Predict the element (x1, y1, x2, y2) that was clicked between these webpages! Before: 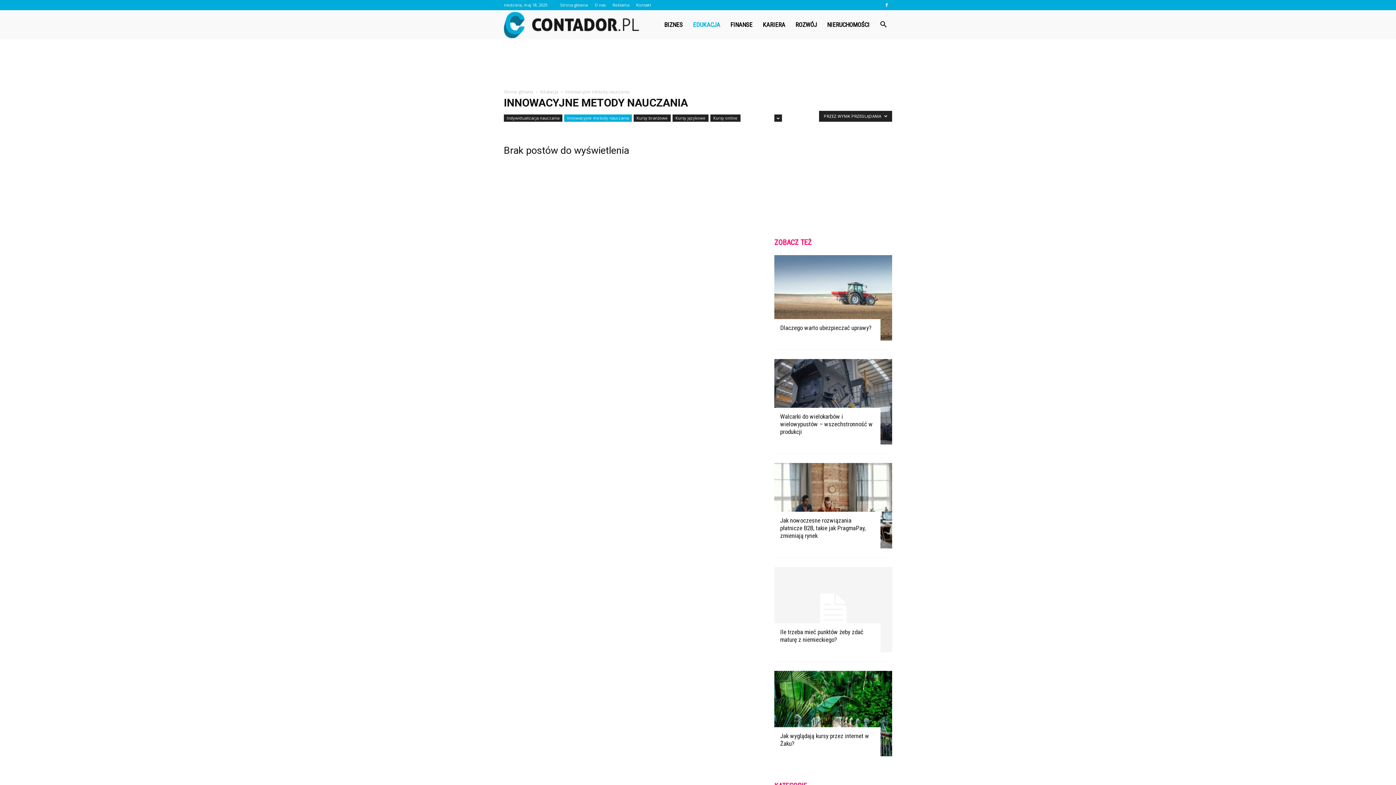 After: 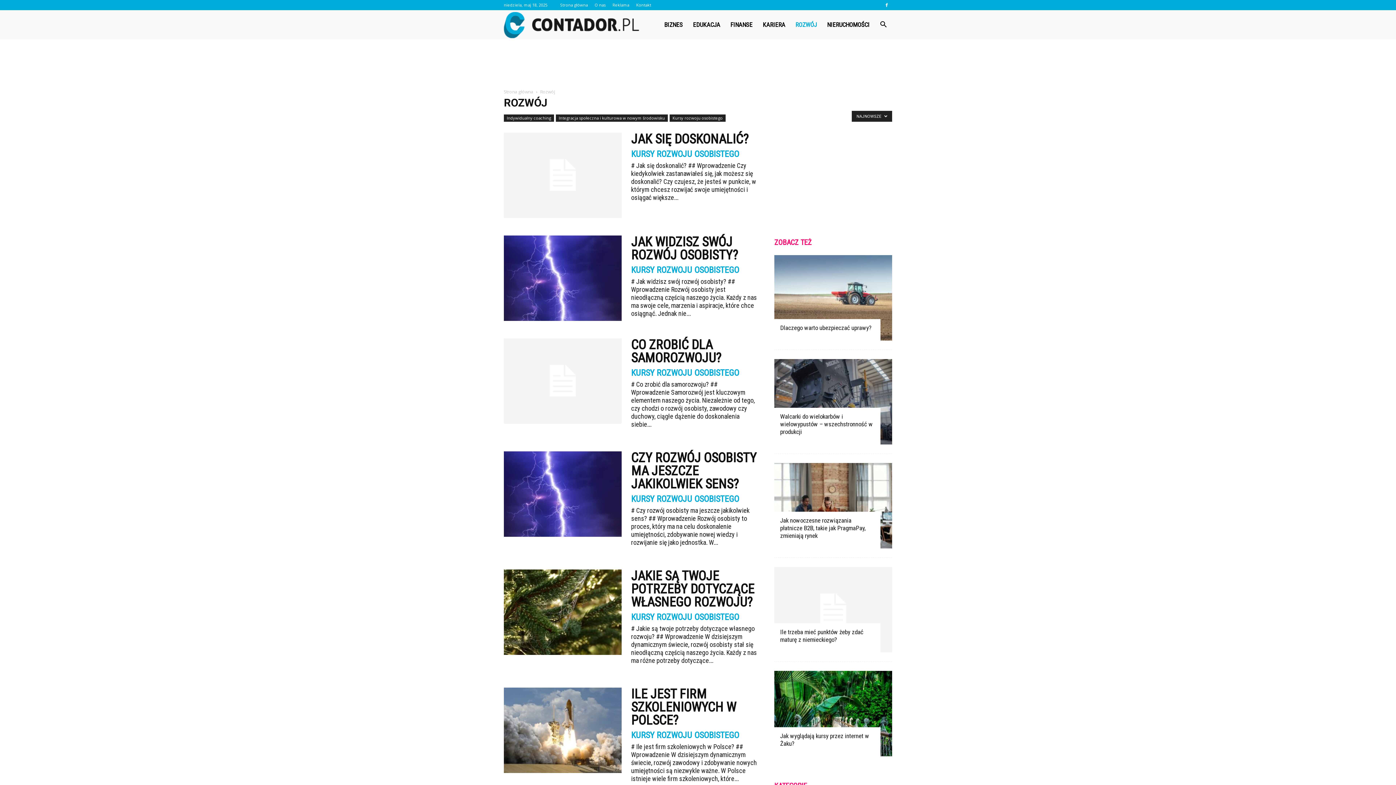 Action: label: ROZWÓJ bbox: (790, 10, 822, 39)